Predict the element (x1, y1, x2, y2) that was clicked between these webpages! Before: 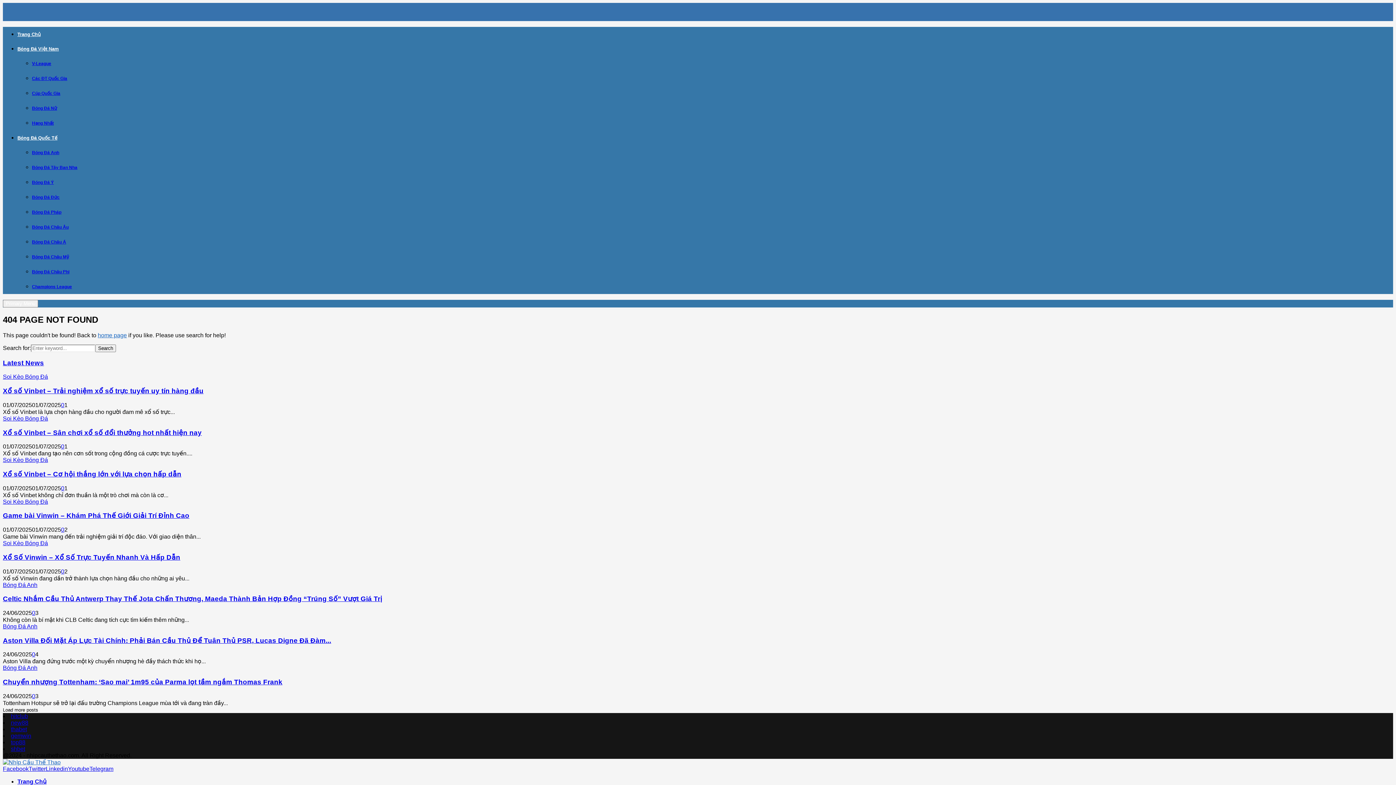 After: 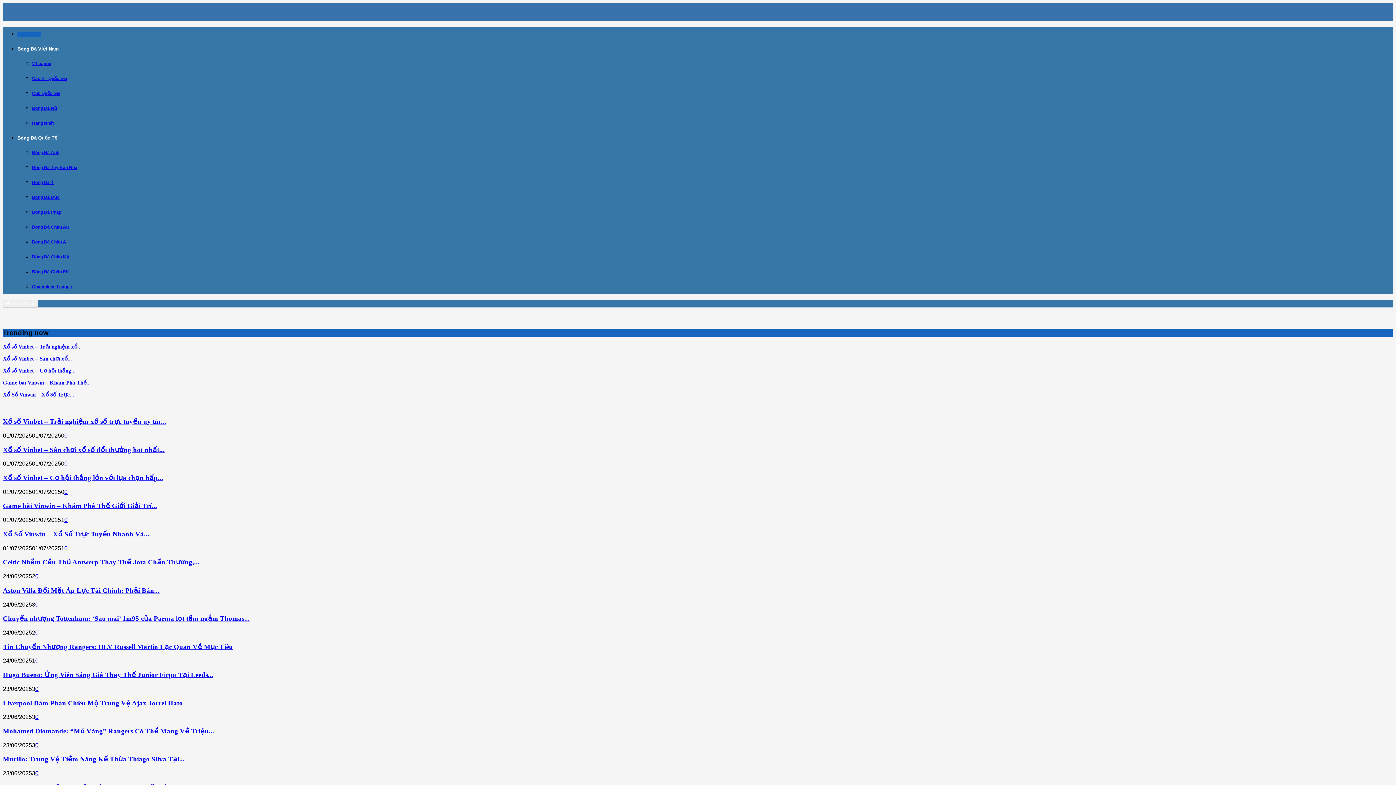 Action: bbox: (97, 332, 126, 338) label: home page